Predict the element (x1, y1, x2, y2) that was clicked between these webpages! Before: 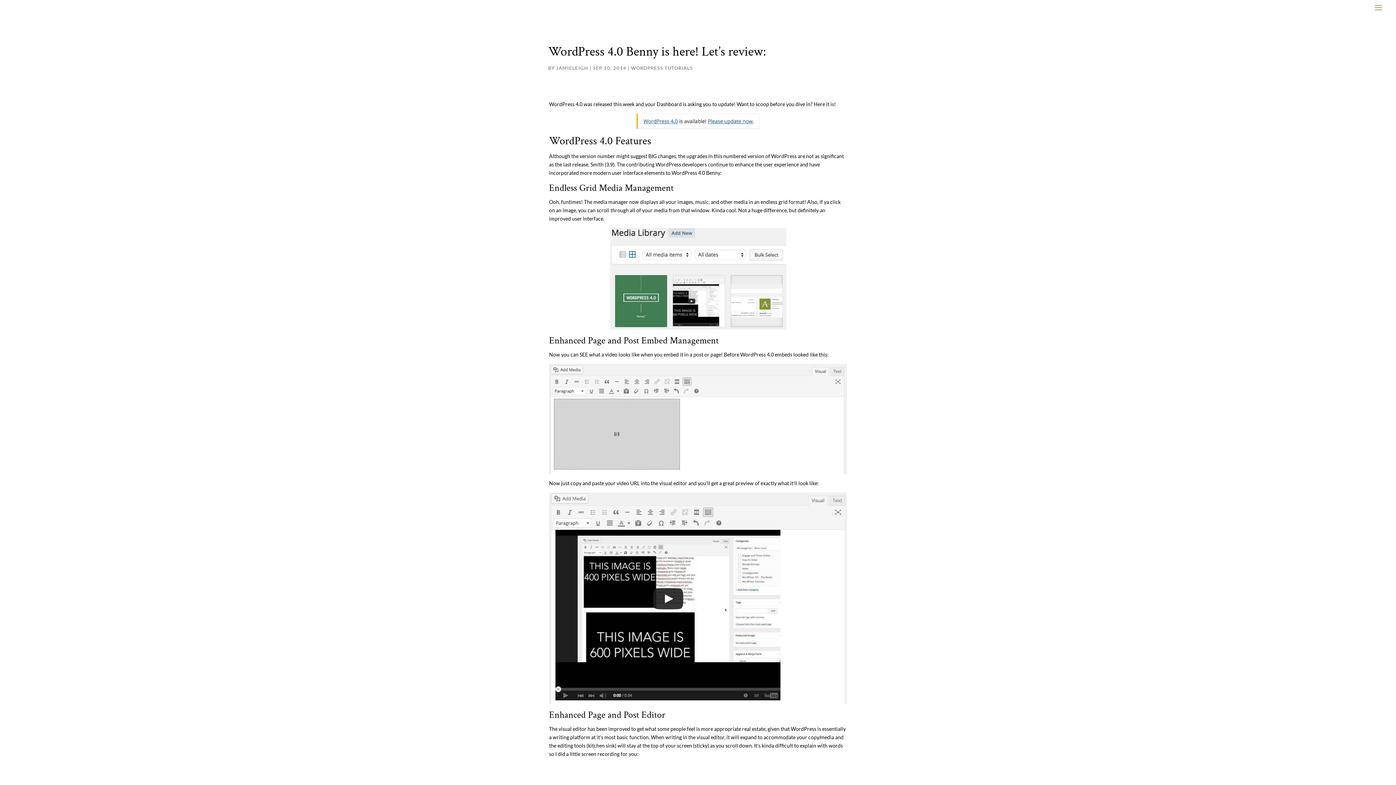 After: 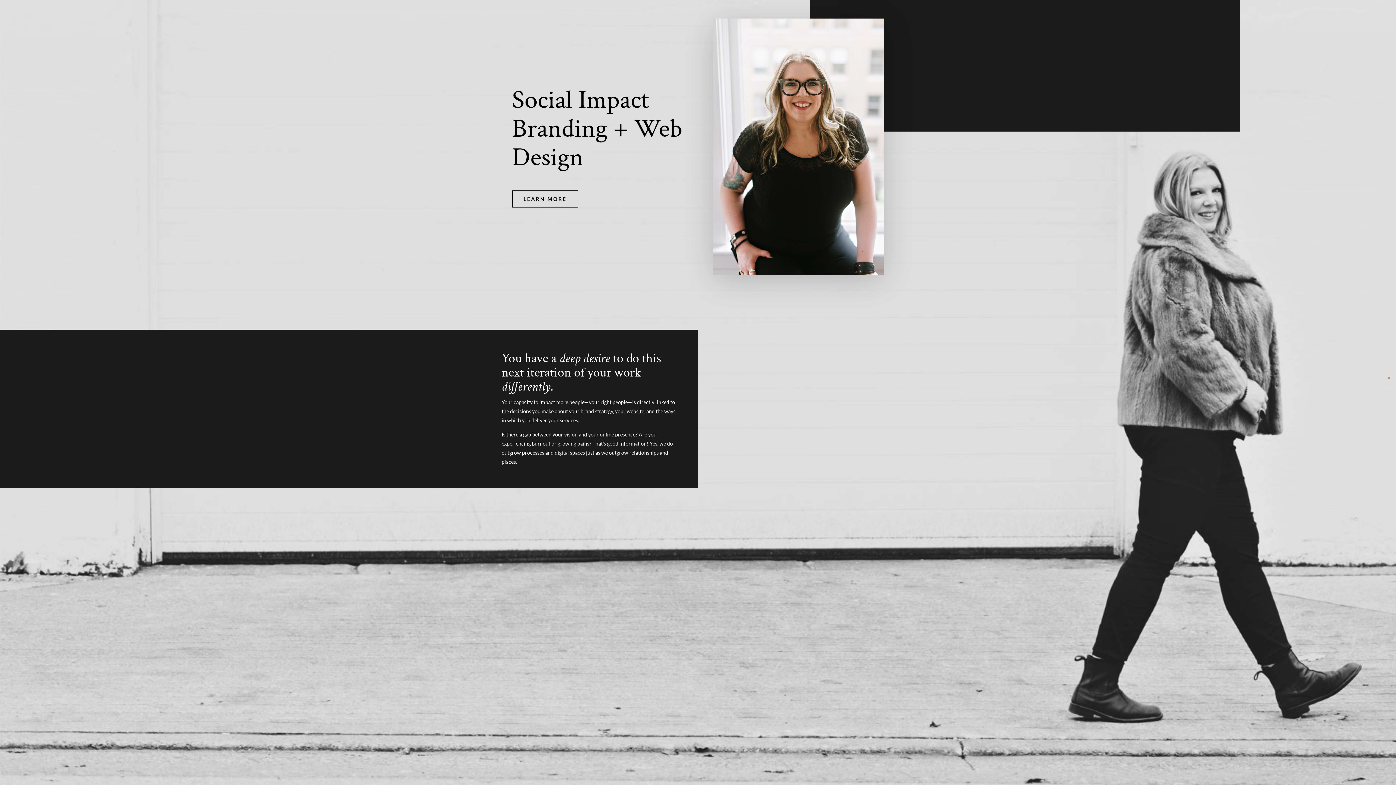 Action: bbox: (556, 65, 588, 70) label: JAMIELEIGH